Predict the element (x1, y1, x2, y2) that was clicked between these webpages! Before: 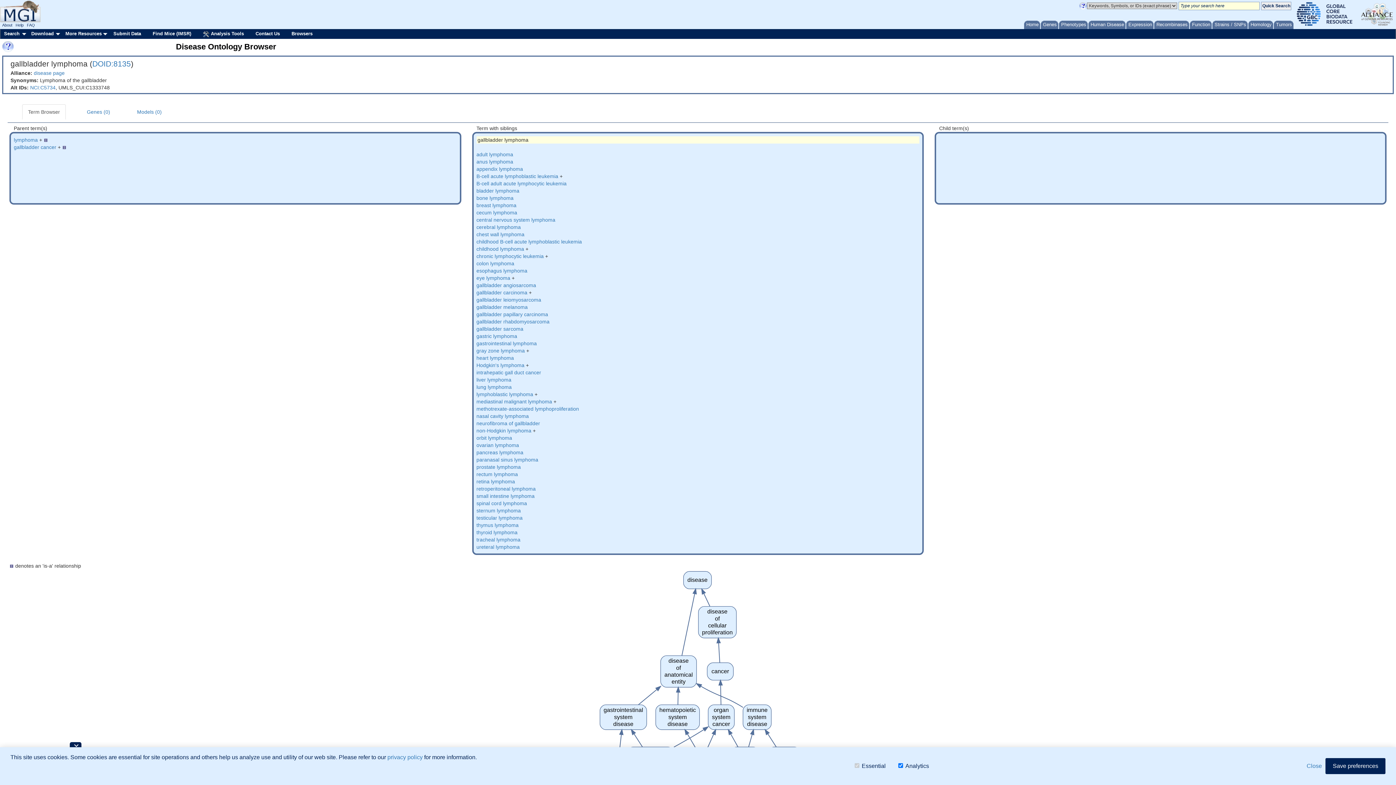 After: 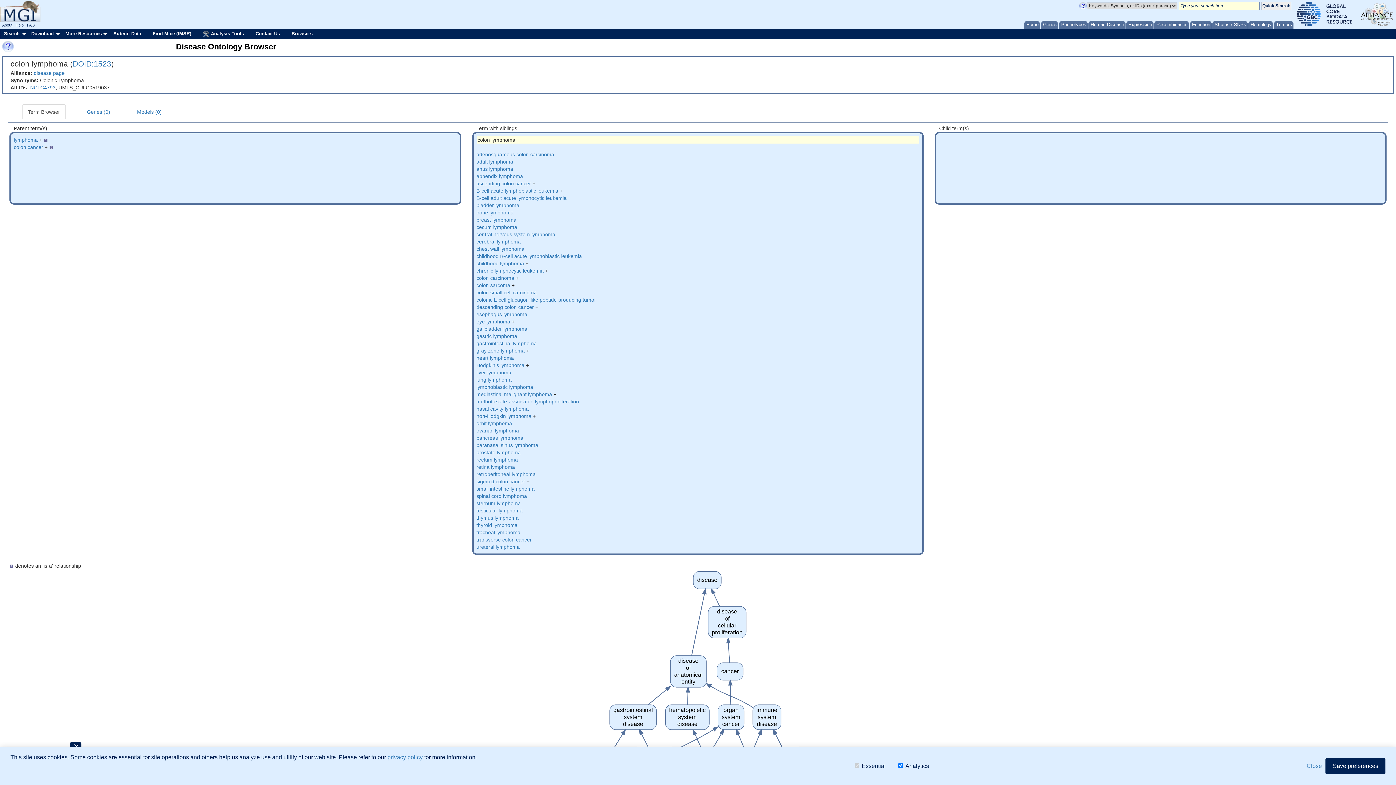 Action: label: colon lymphoma bbox: (476, 260, 514, 266)